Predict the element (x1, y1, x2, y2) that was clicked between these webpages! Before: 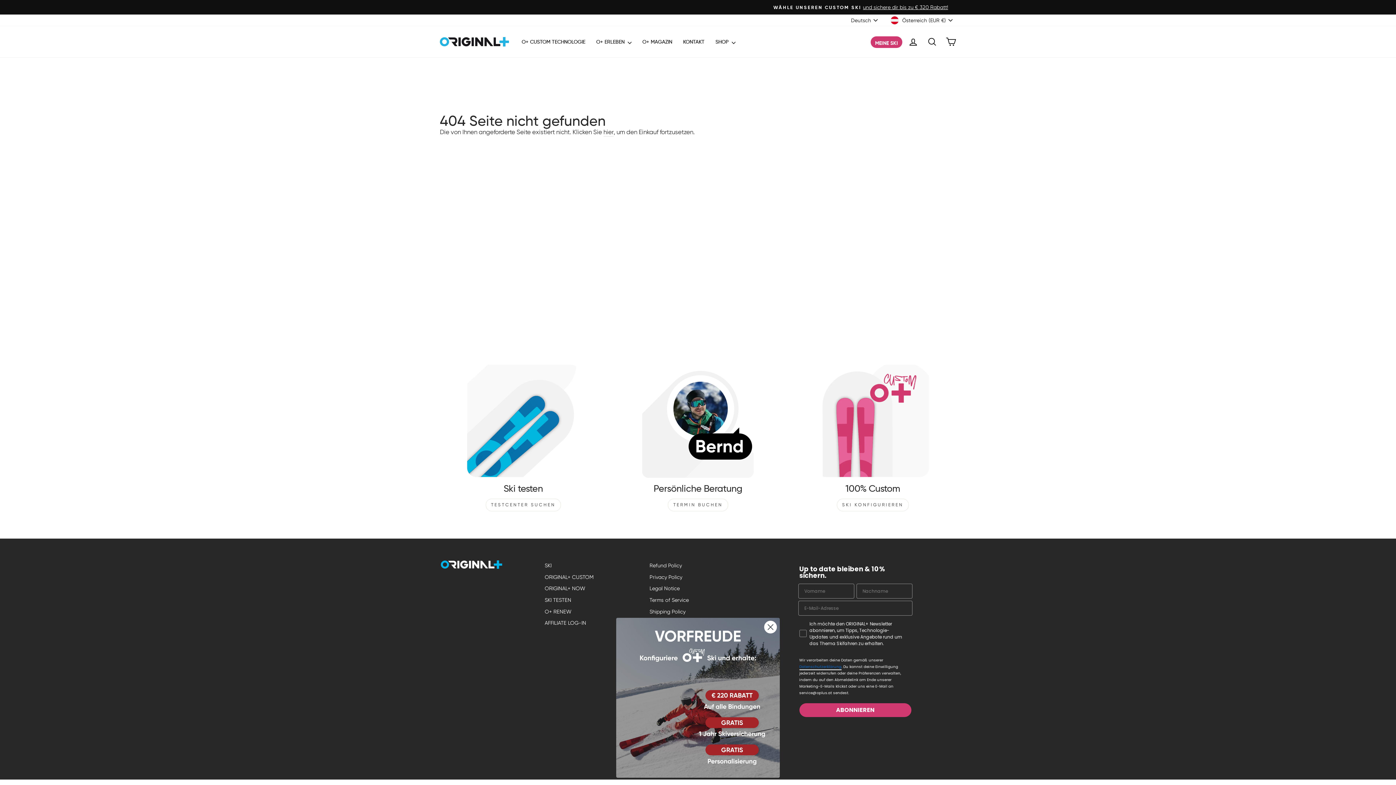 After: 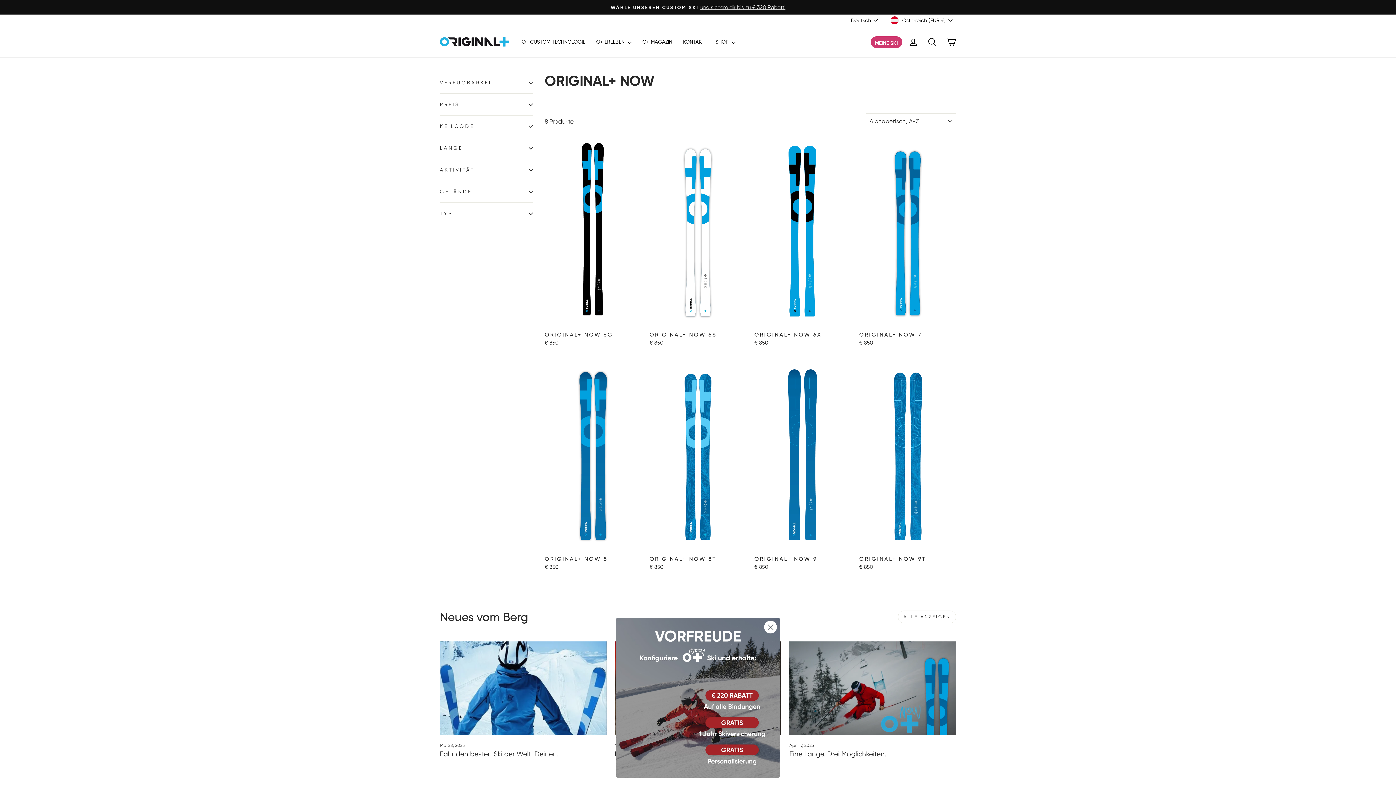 Action: label: ORIGINAL+ NOW bbox: (544, 583, 585, 593)